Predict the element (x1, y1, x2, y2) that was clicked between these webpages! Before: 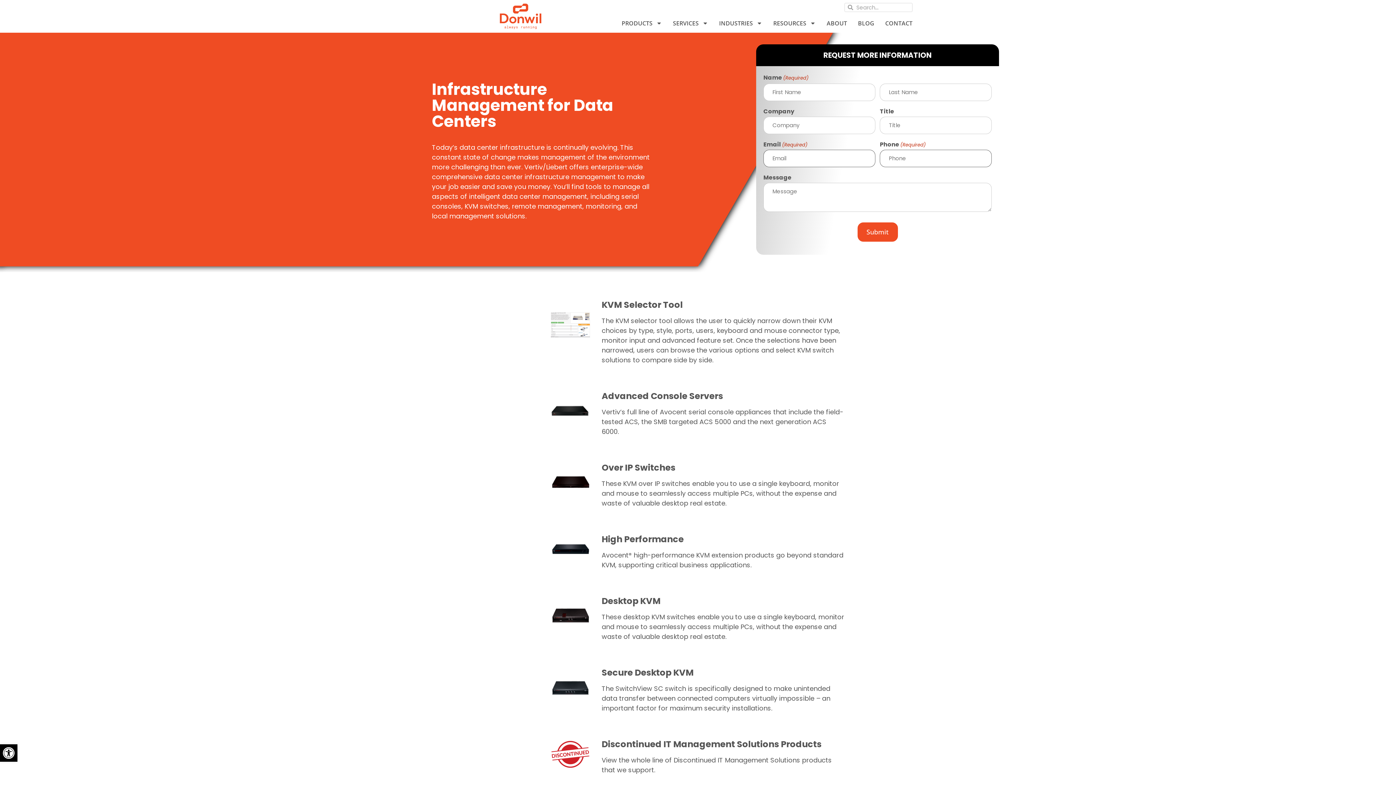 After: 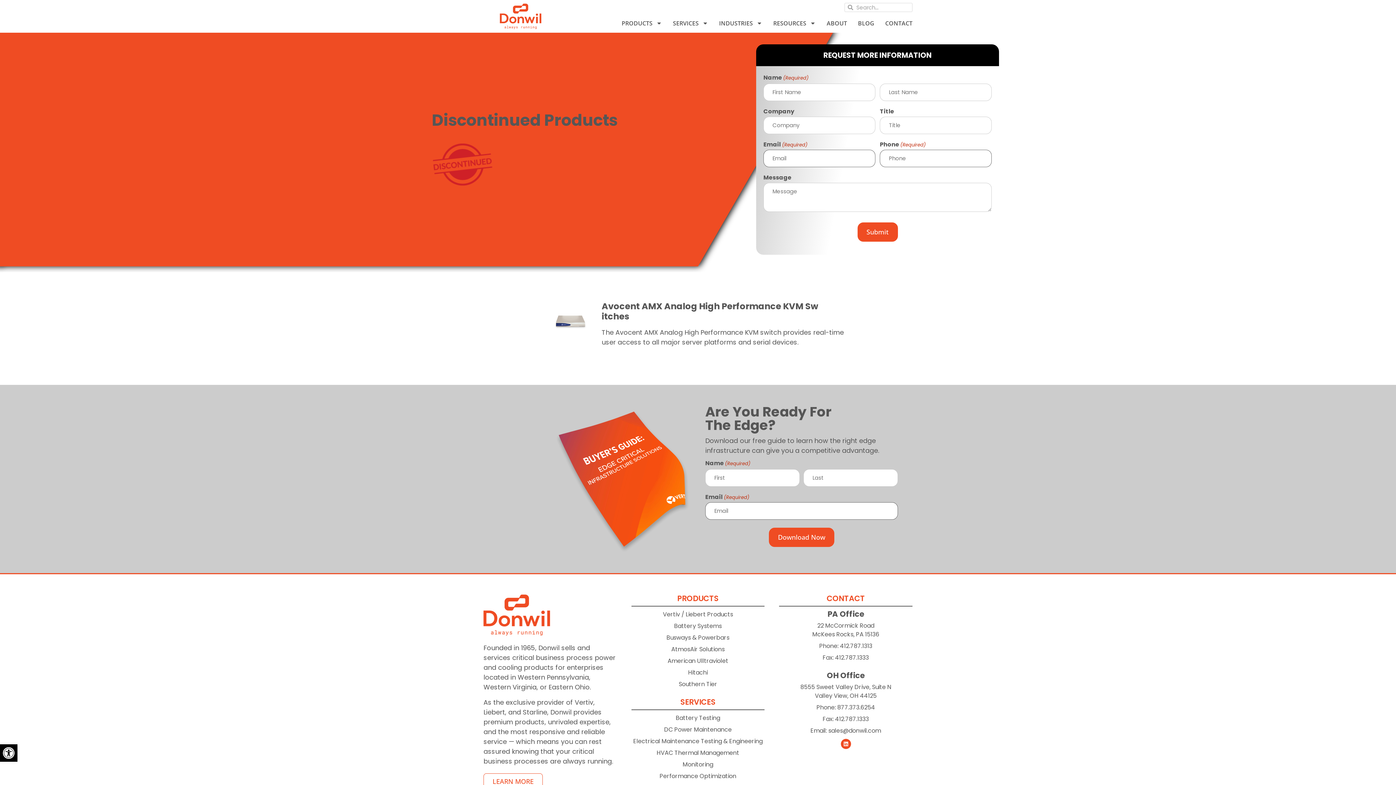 Action: label: Discontinued IT Management Solutions Products bbox: (601, 738, 821, 750)